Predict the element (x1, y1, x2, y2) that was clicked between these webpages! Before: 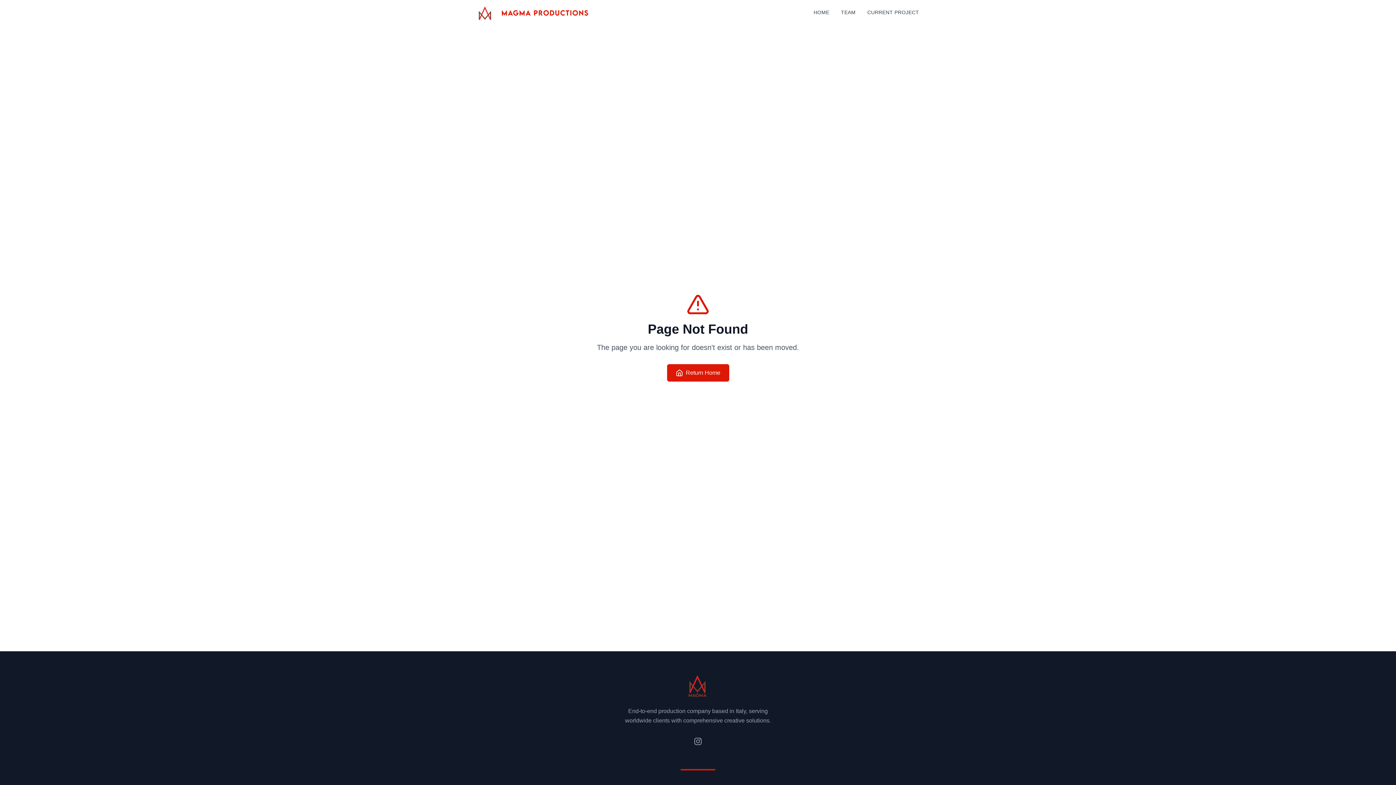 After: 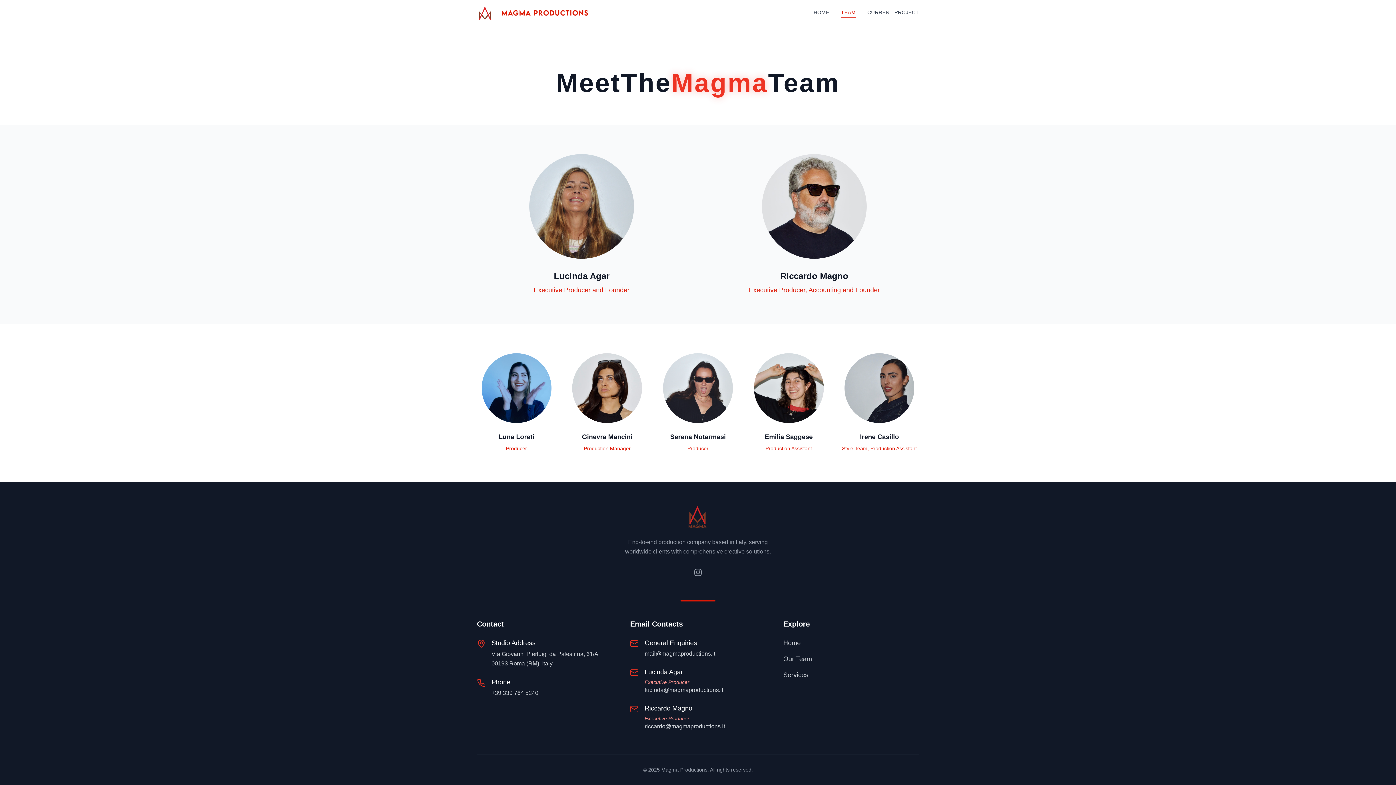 Action: label: TEAM bbox: (841, 8, 855, 17)